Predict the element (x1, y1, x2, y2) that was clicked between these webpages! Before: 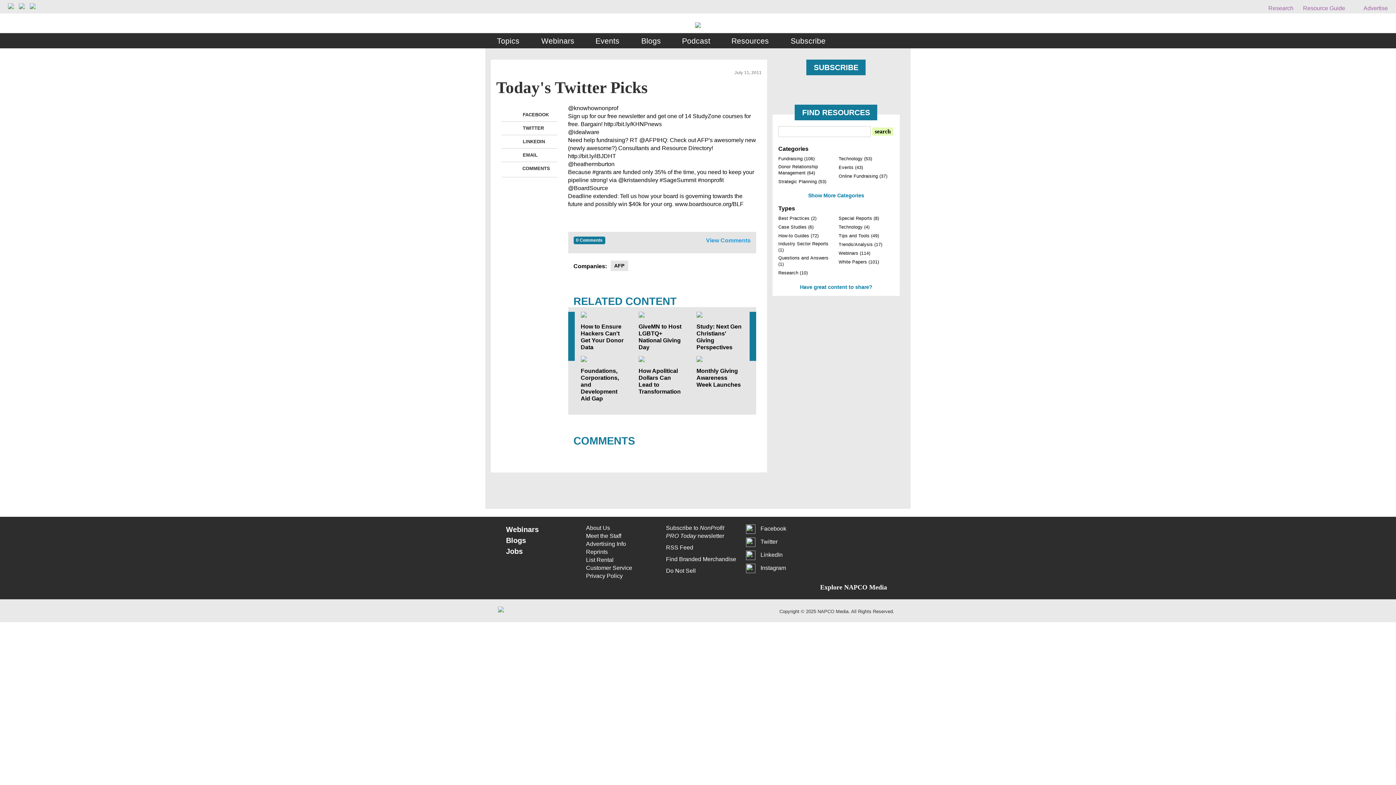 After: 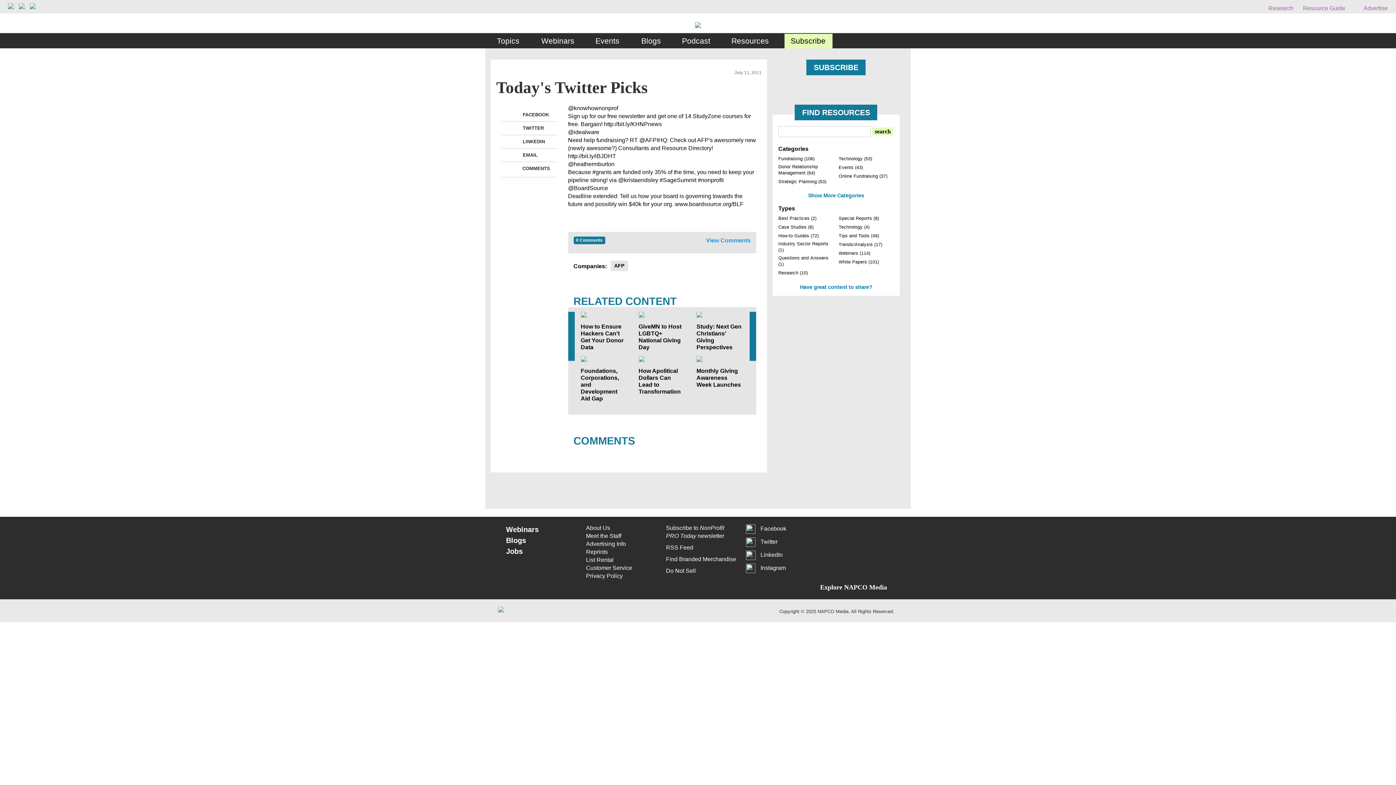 Action: bbox: (786, 33, 830, 48) label: Subscribe